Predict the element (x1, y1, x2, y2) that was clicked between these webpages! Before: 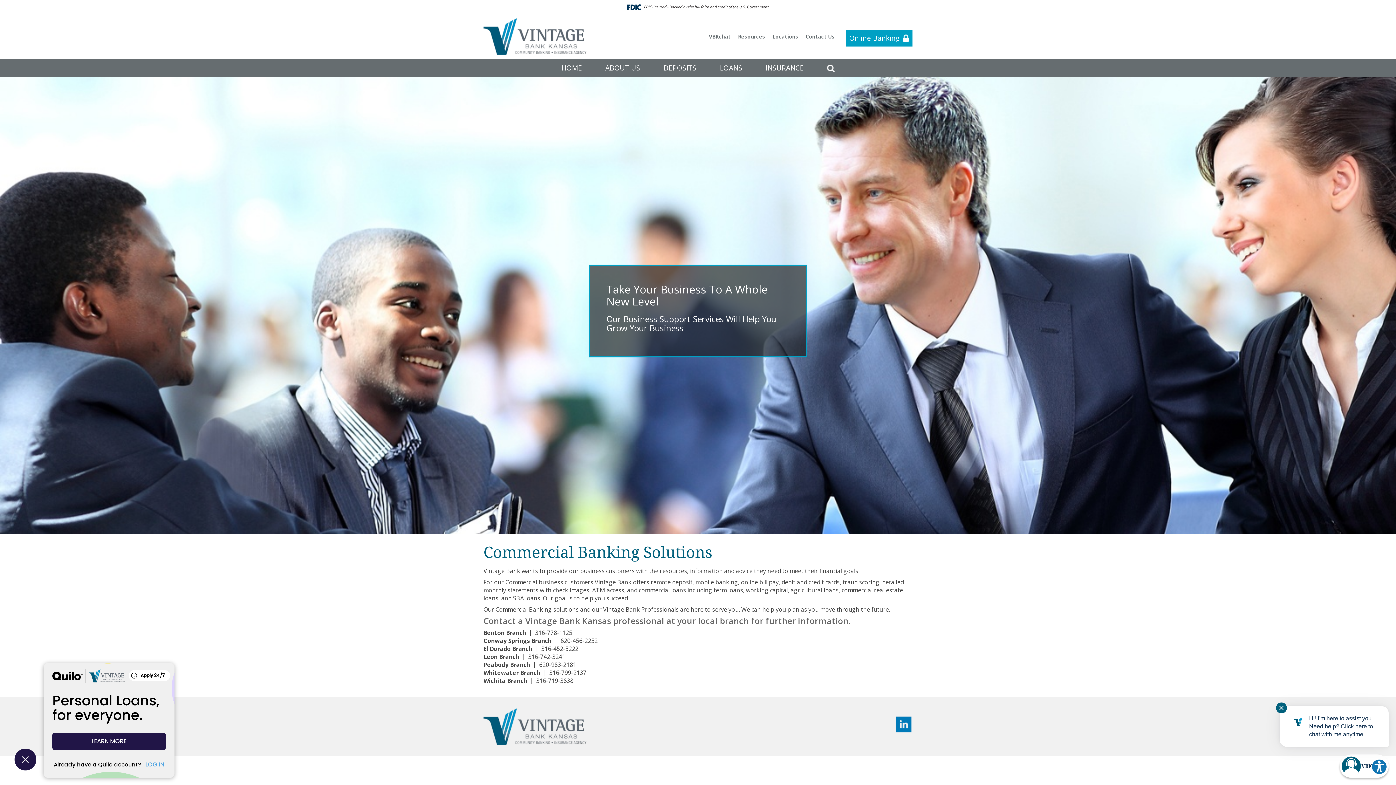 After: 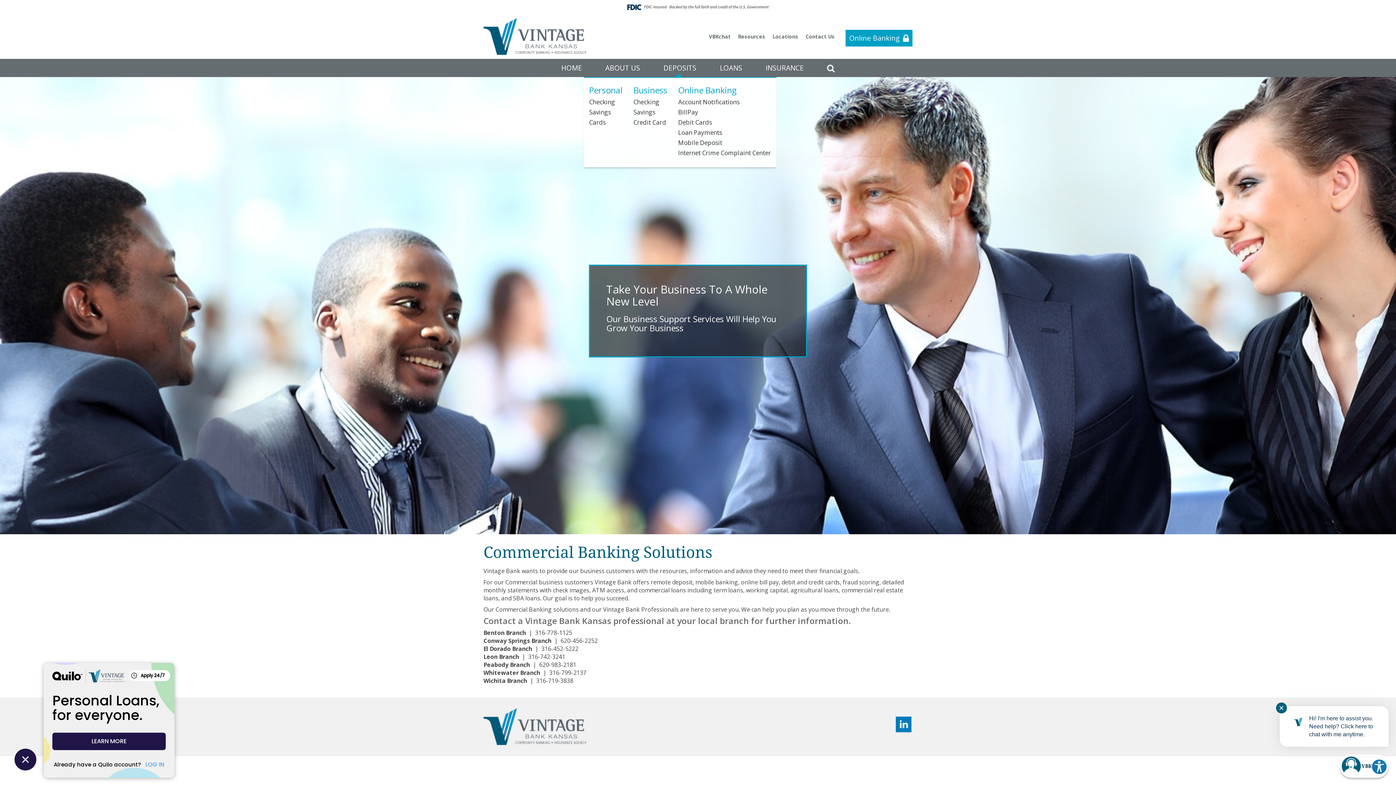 Action: bbox: (652, 58, 707, 77) label: DEPOSITS